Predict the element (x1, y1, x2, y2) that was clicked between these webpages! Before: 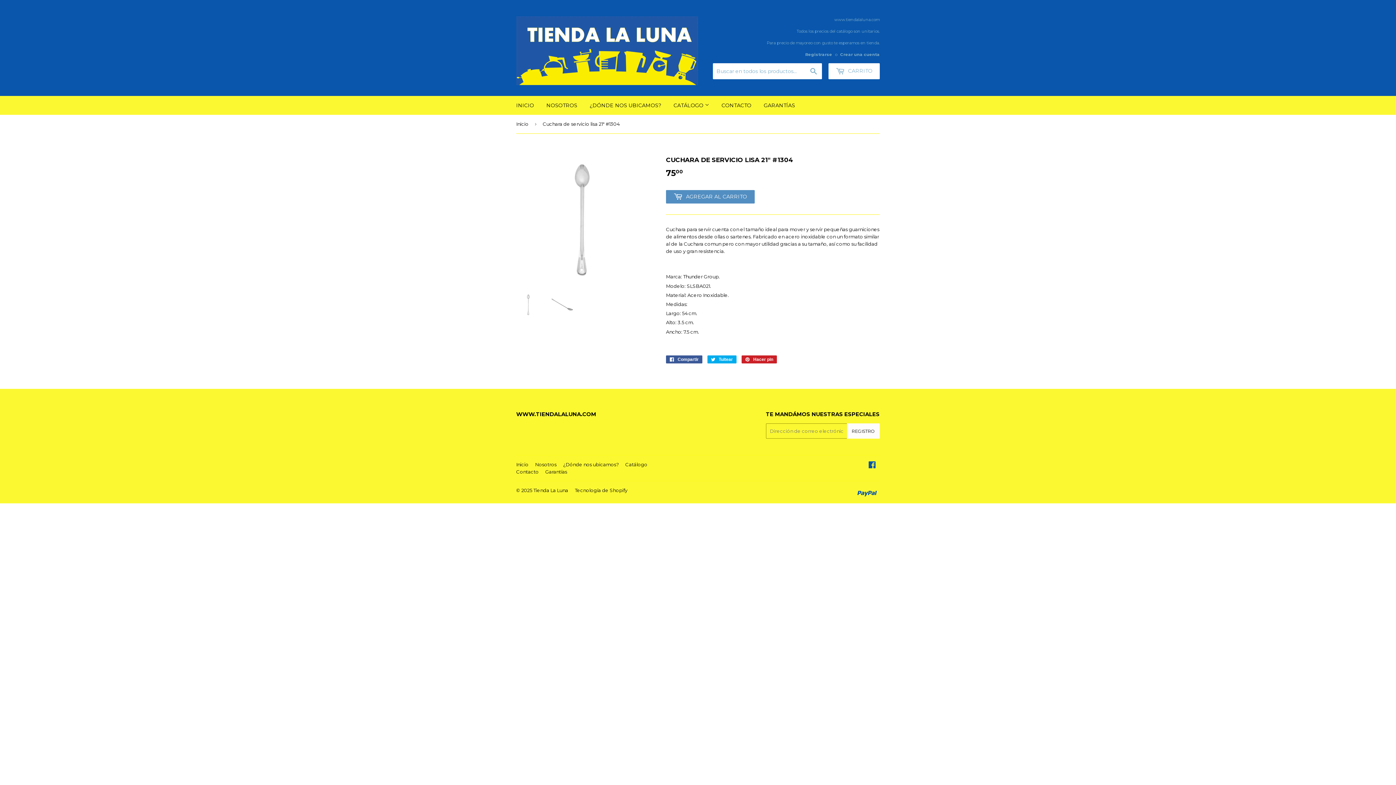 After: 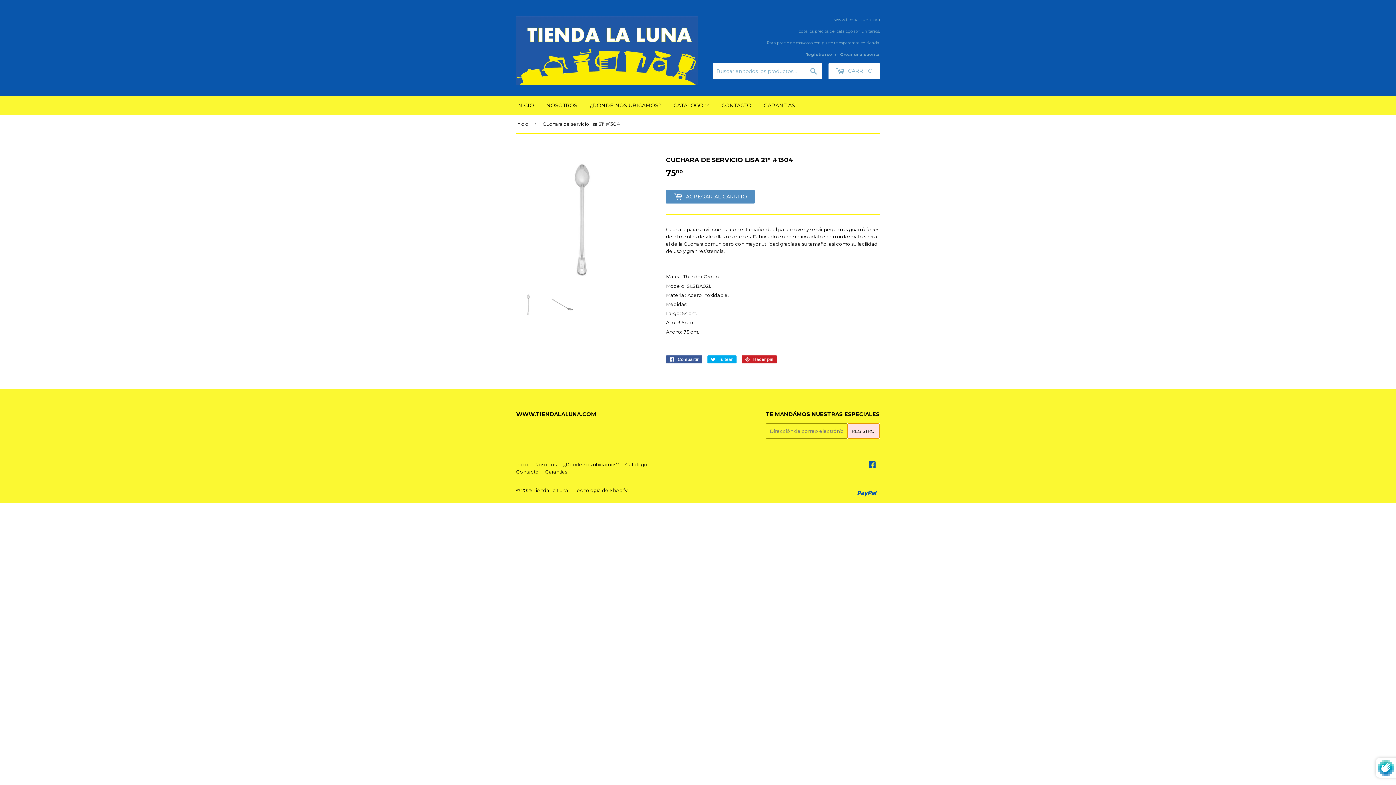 Action: bbox: (847, 423, 879, 438) label: REGISTRO